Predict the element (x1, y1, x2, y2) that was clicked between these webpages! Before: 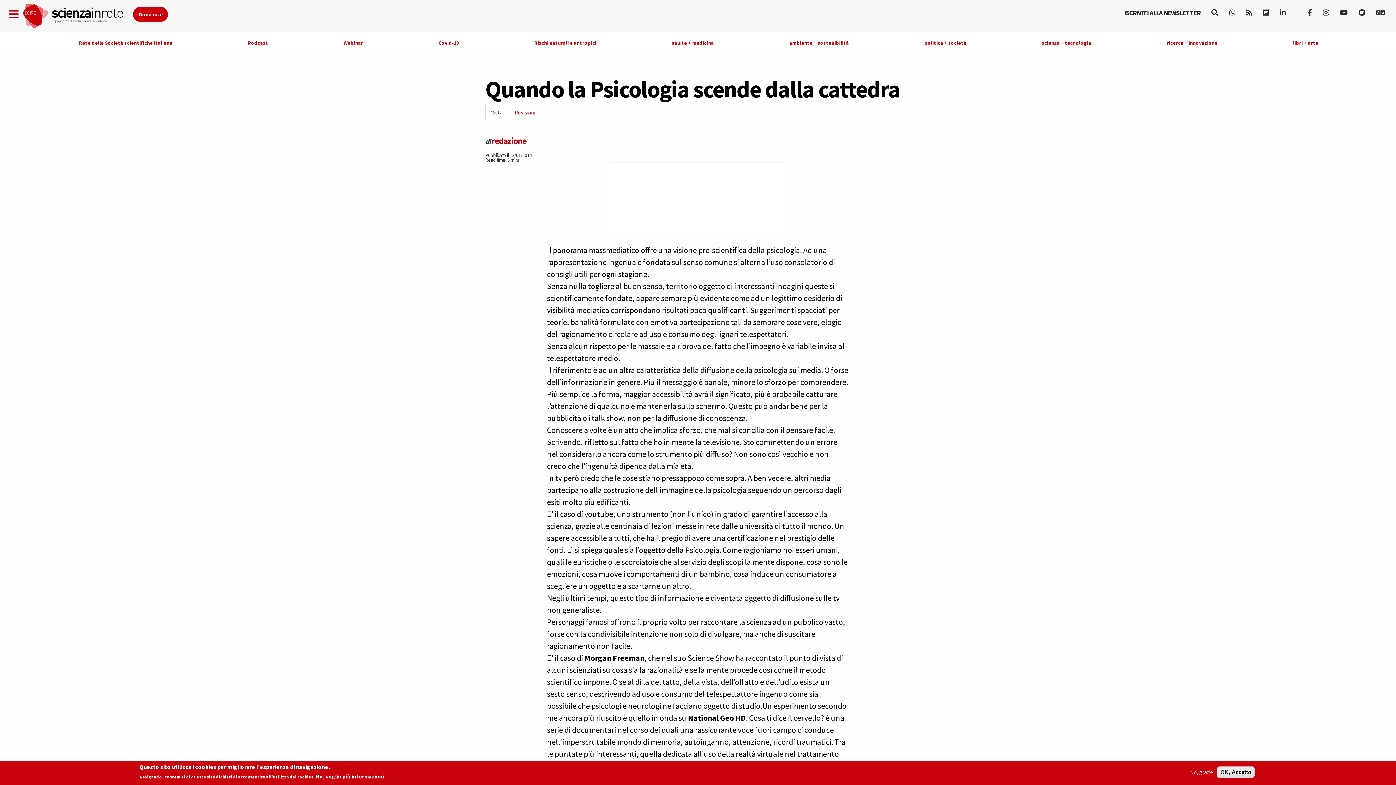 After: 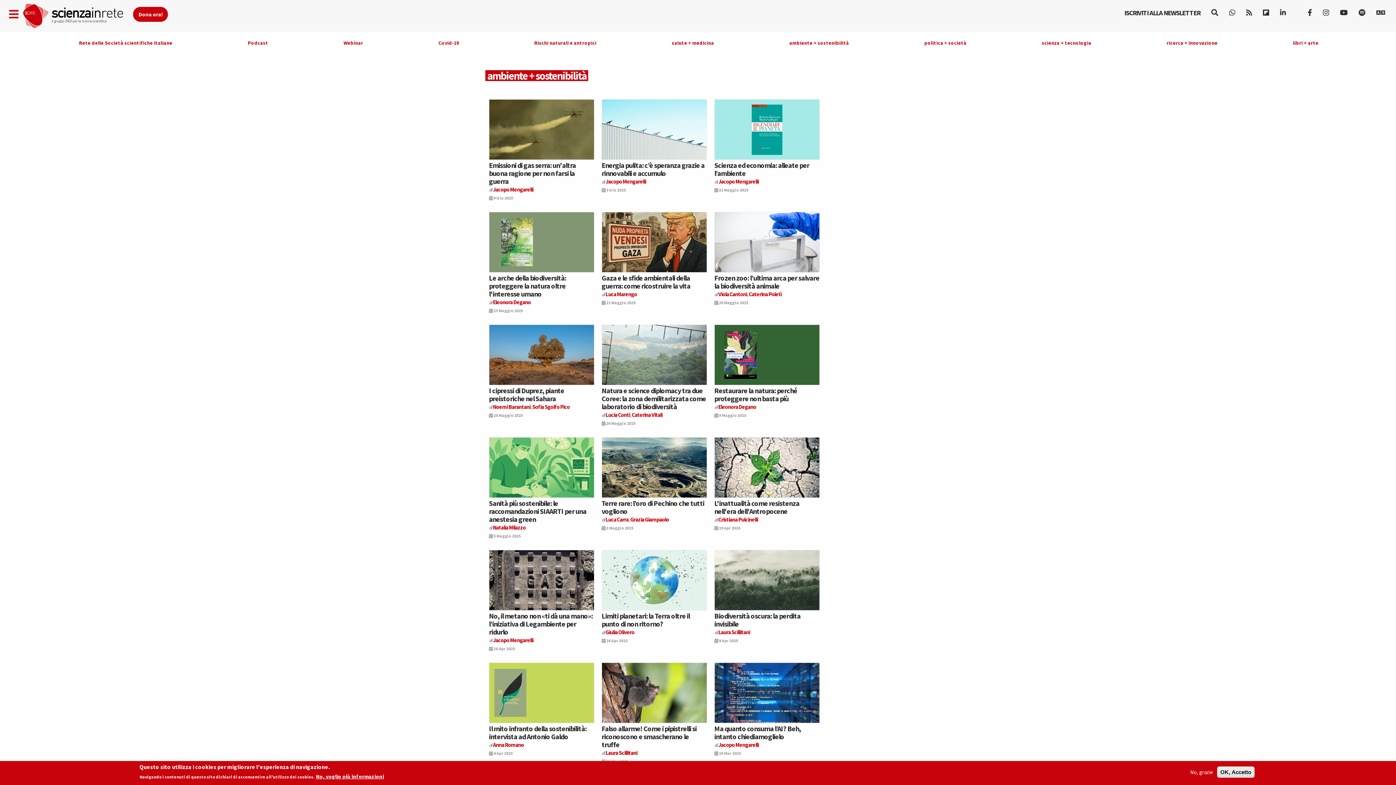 Action: label: ambiente + sostenibilità bbox: (789, 39, 849, 46)